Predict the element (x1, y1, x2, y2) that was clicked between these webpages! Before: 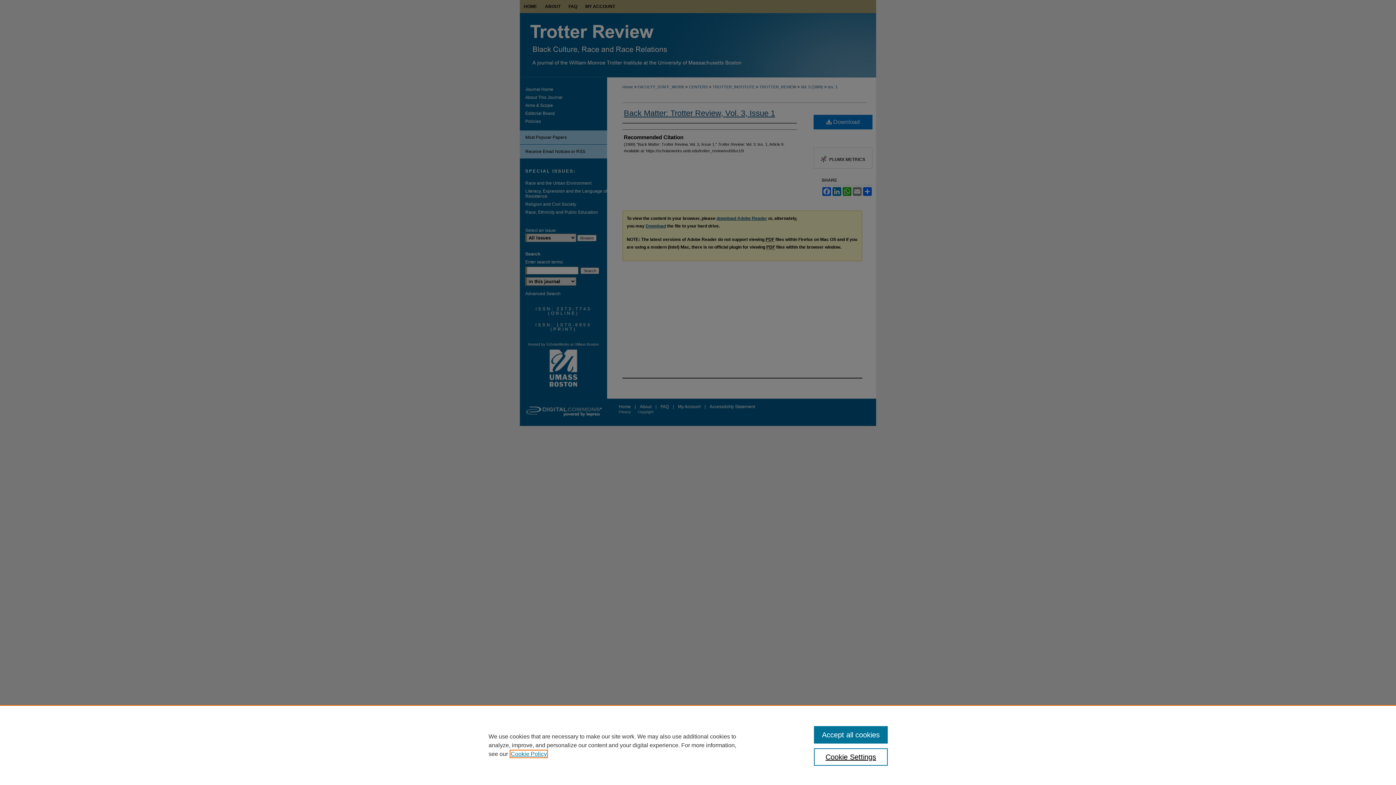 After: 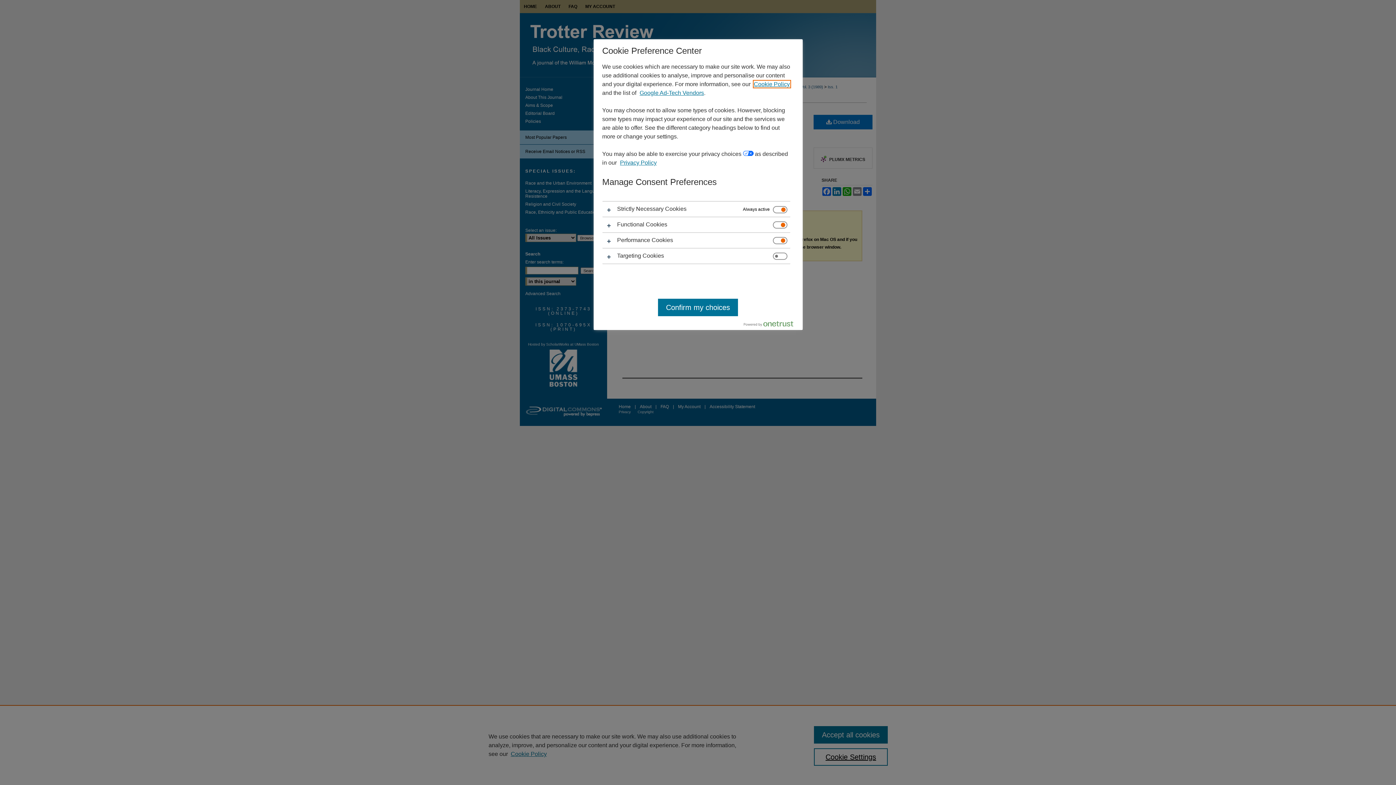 Action: bbox: (814, 748, 887, 766) label: Cookie Settings